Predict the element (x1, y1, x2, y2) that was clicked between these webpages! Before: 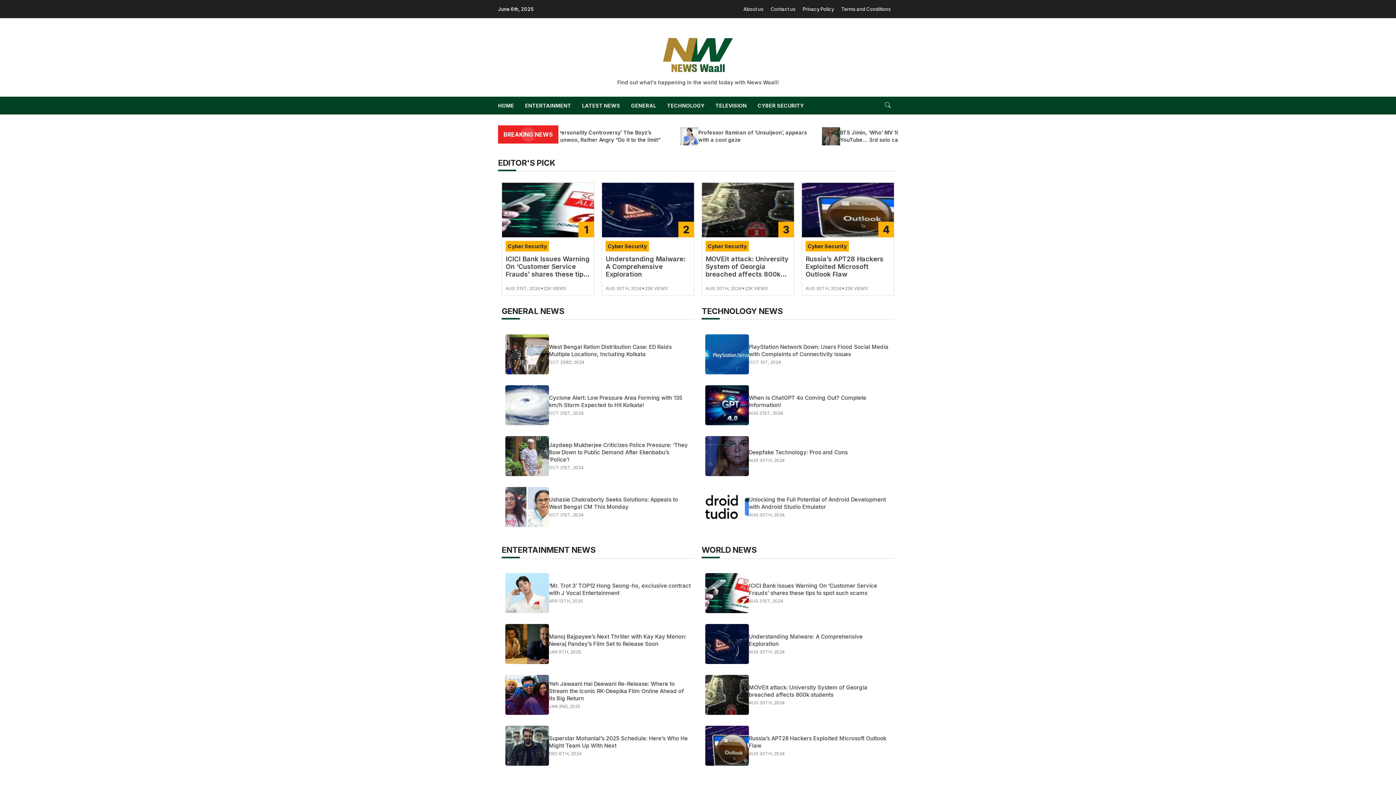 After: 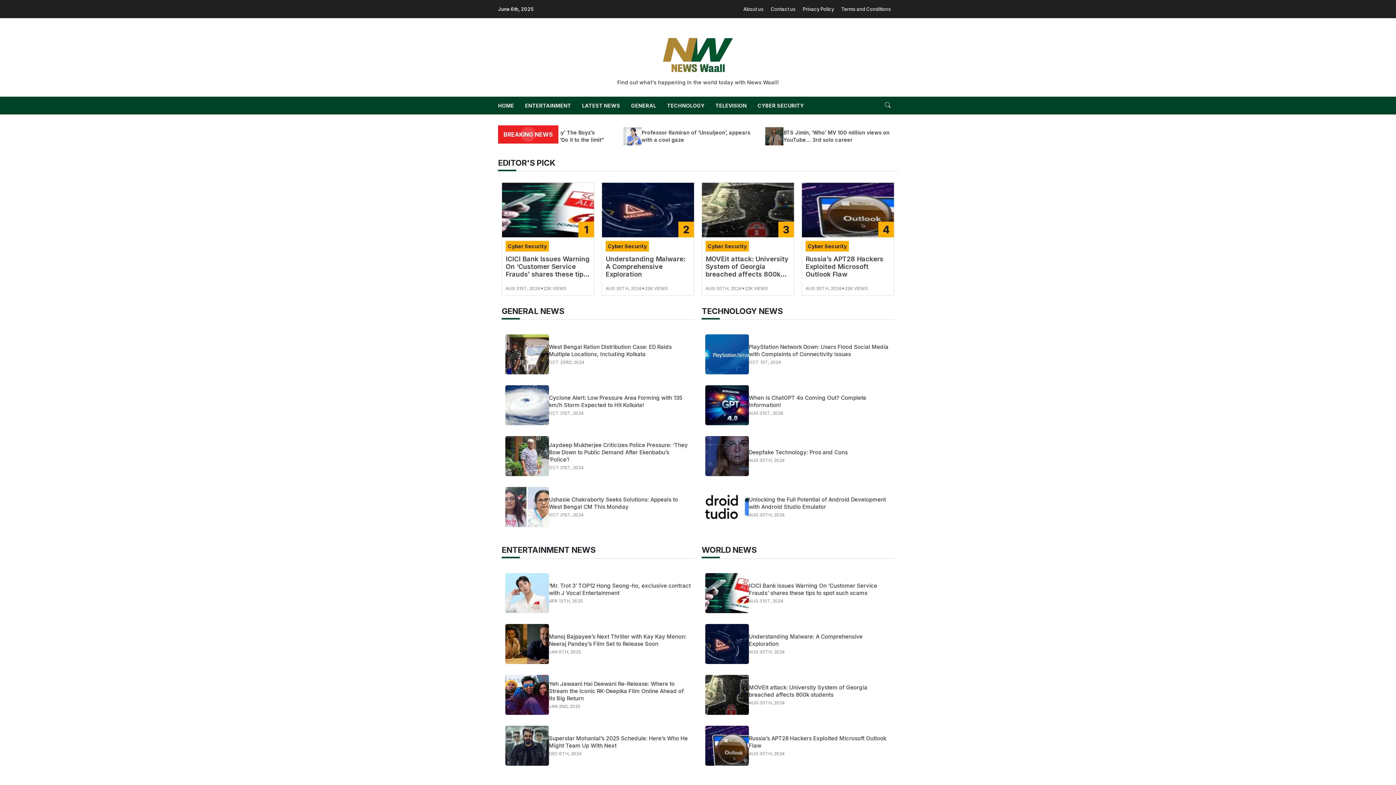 Action: bbox: (802, 6, 841, 11) label: Privacy Policy